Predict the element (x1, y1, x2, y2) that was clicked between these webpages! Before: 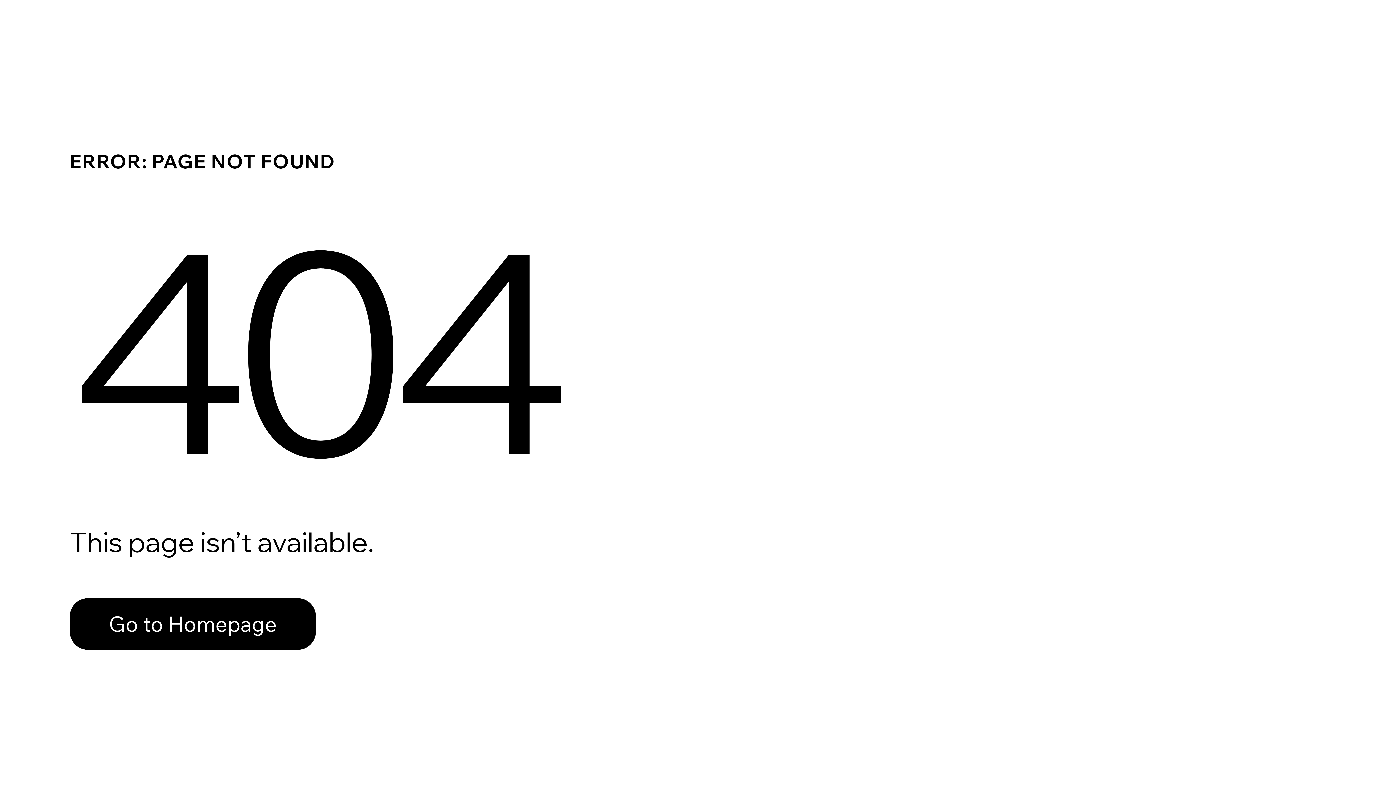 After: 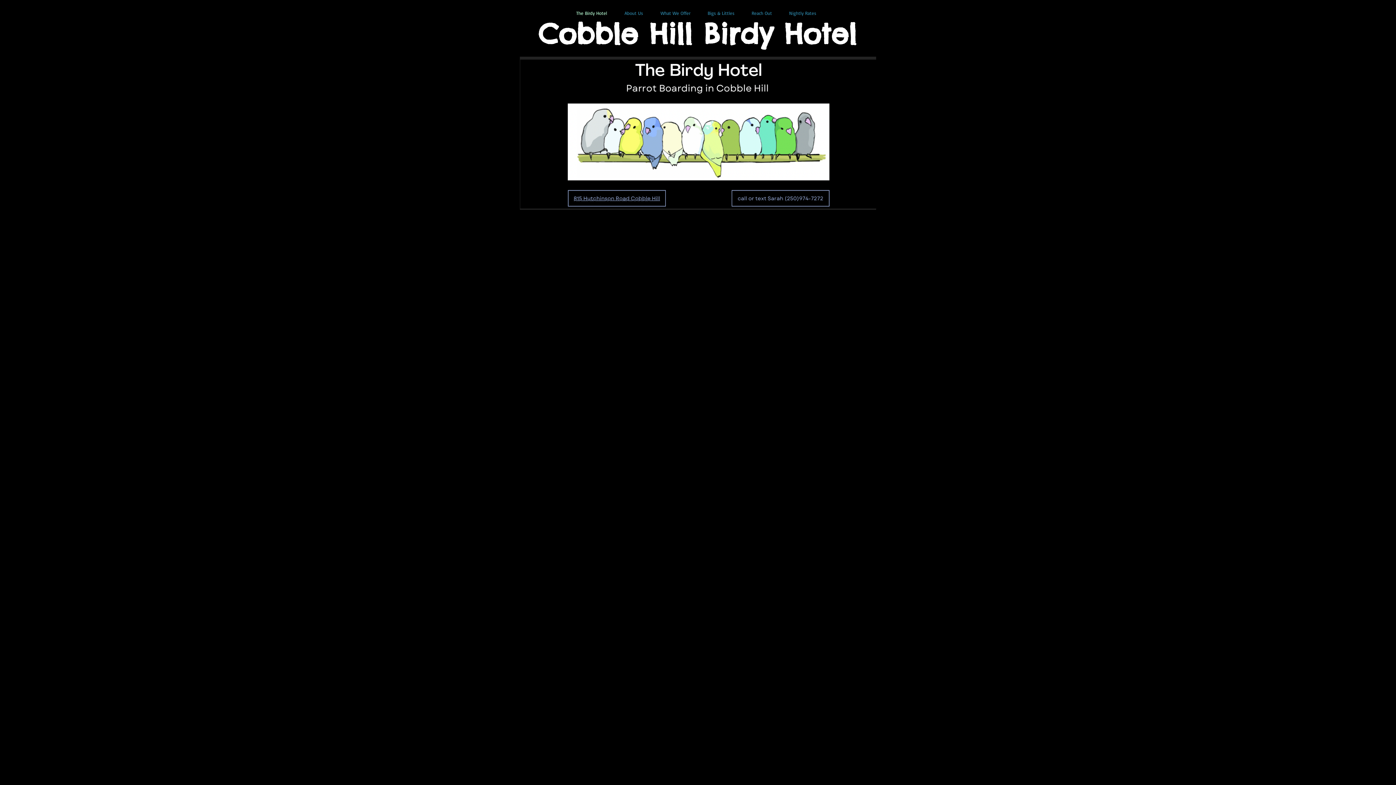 Action: label: Go to Homepage bbox: (69, 582, 768, 659)